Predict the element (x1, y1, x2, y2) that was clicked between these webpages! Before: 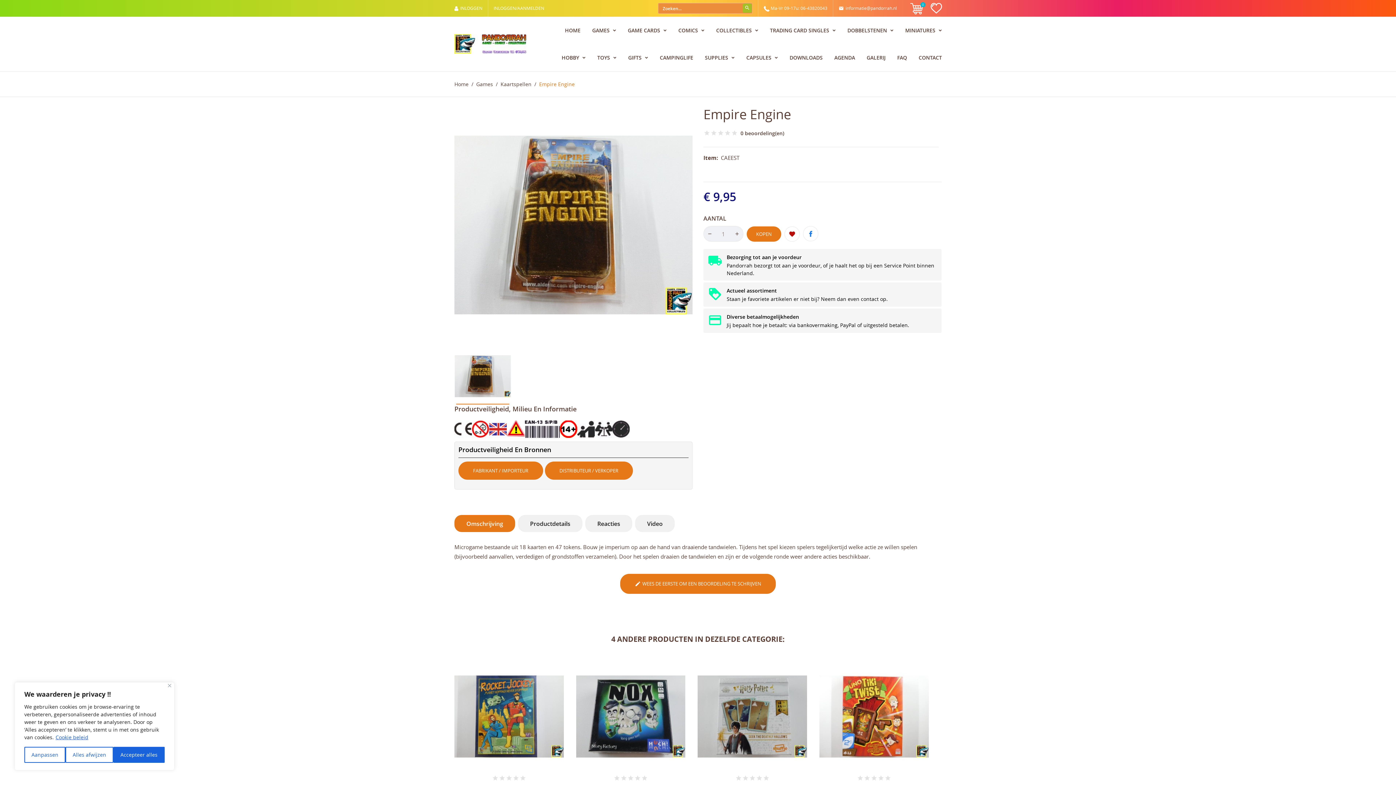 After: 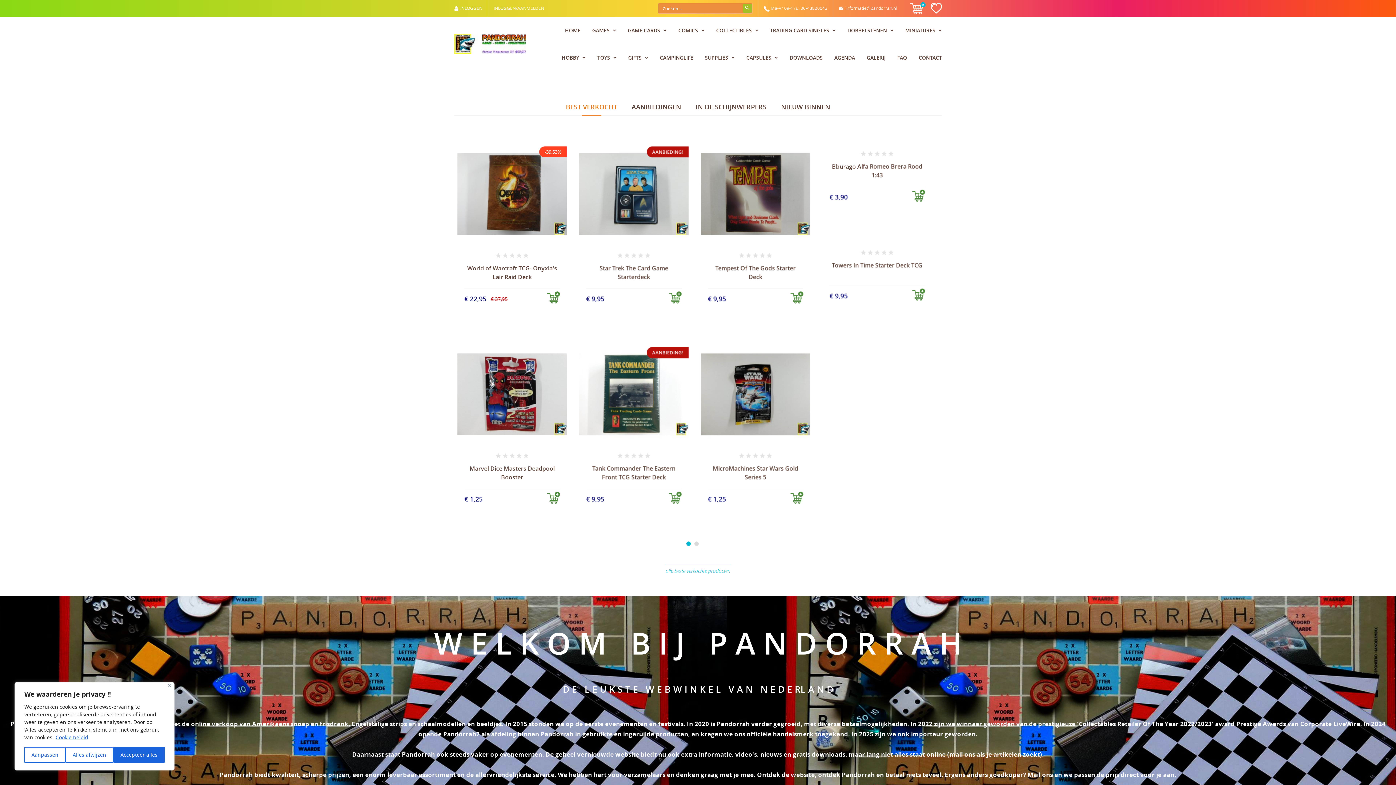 Action: bbox: (454, 39, 526, 46)